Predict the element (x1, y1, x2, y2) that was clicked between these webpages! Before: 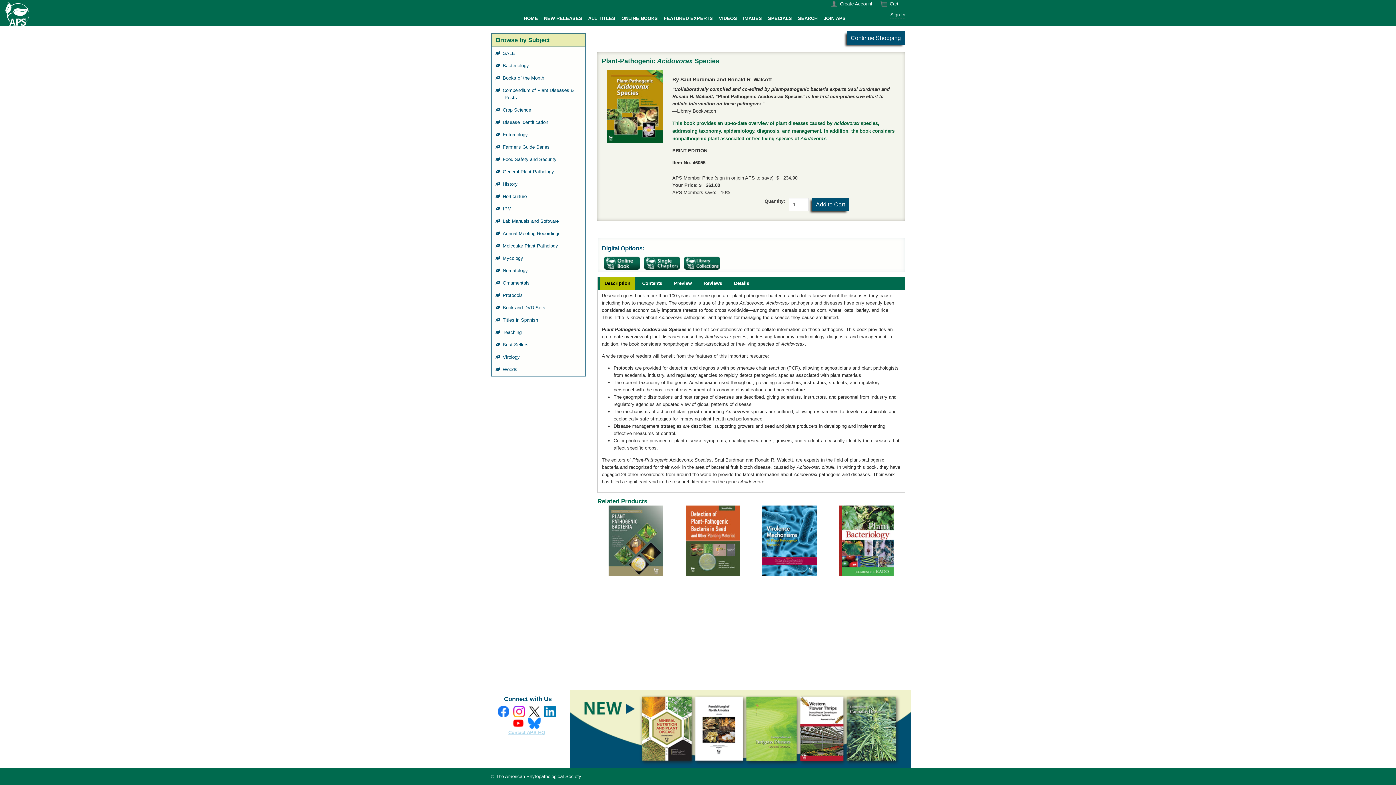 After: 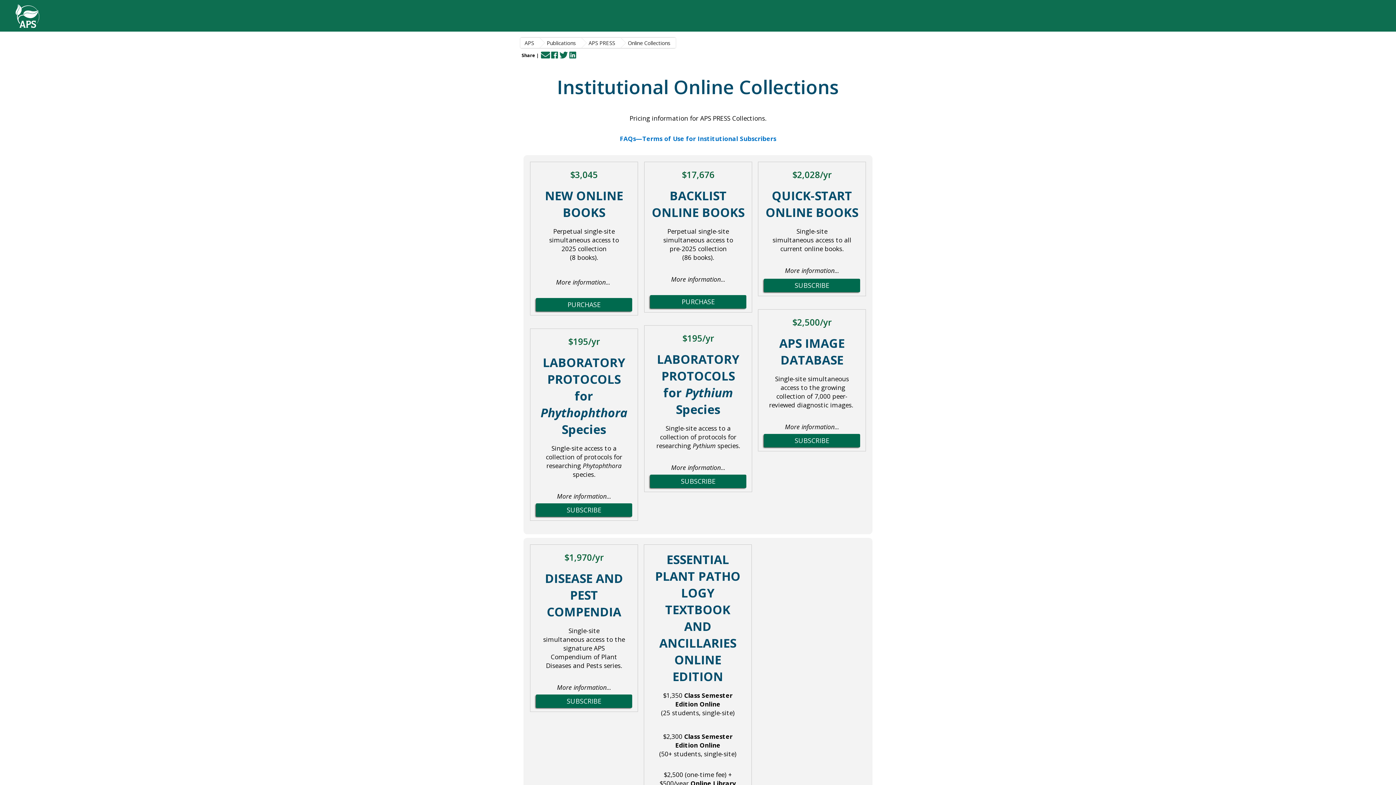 Action: bbox: (682, 260, 722, 265)